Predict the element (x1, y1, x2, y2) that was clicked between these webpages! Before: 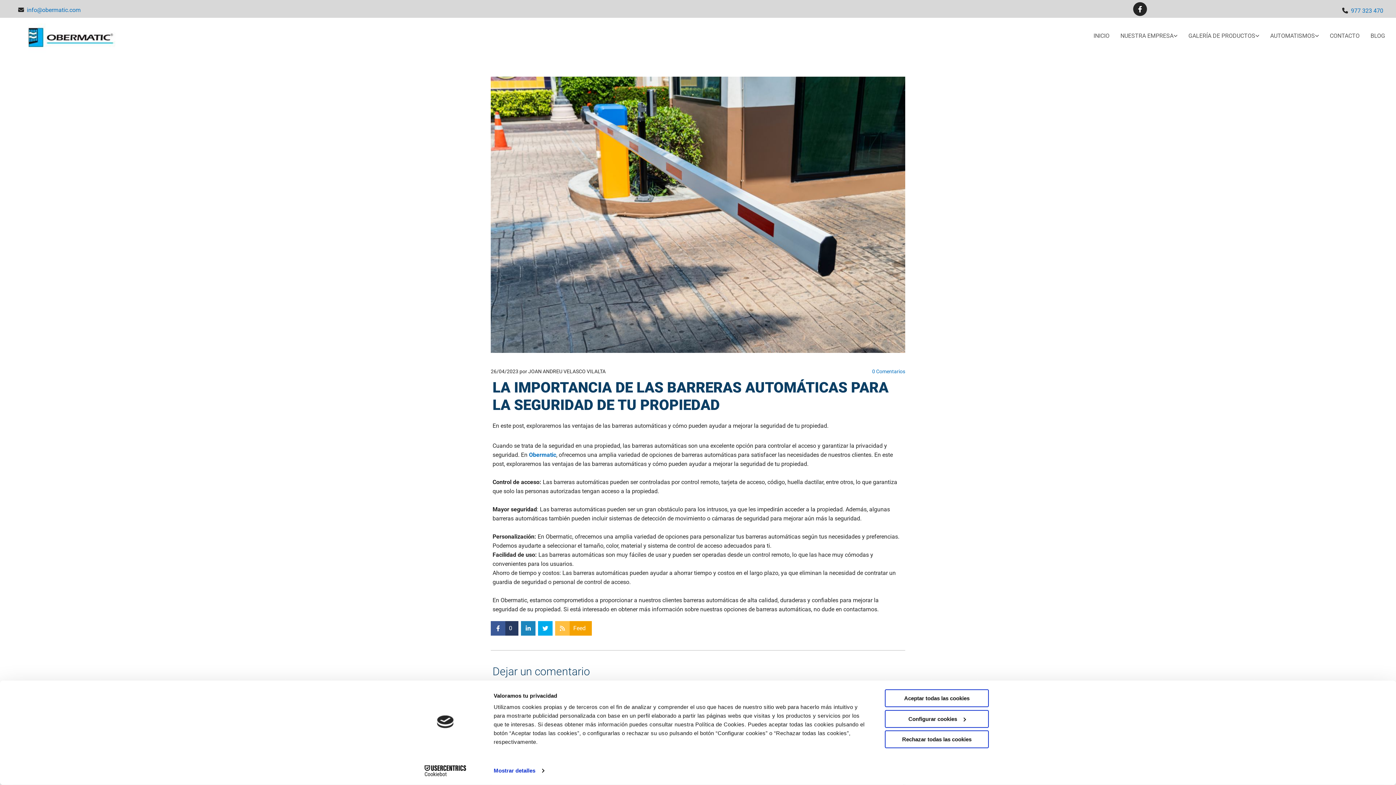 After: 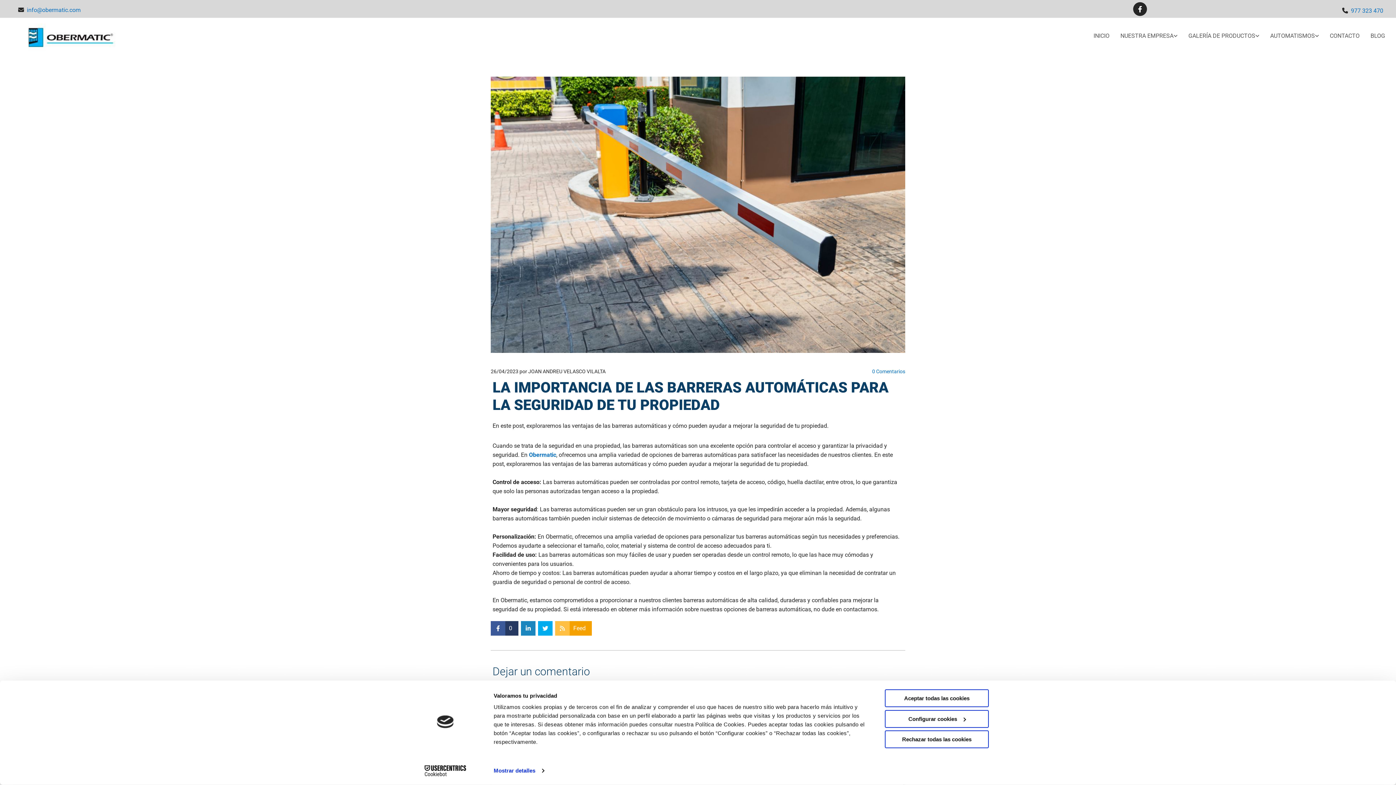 Action: bbox: (521, 621, 535, 636)